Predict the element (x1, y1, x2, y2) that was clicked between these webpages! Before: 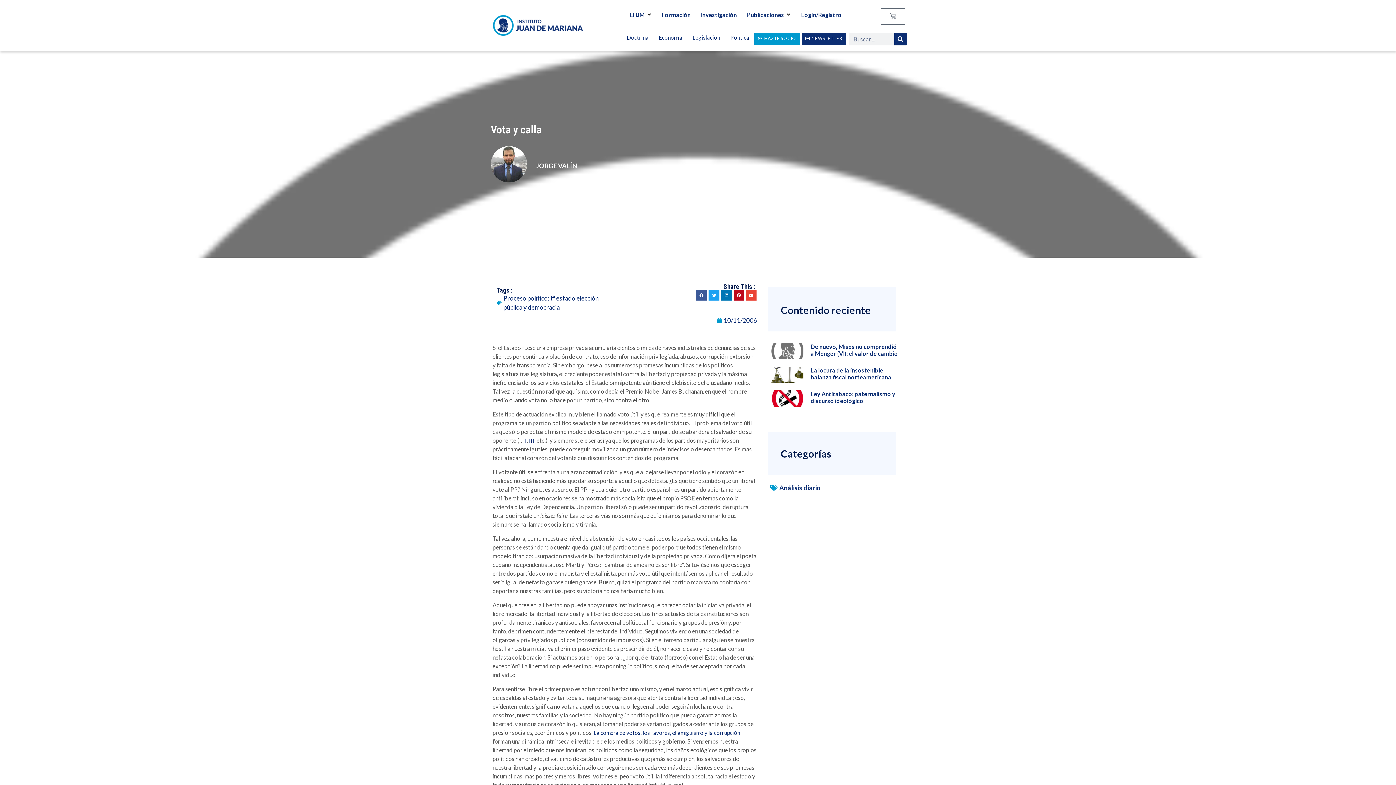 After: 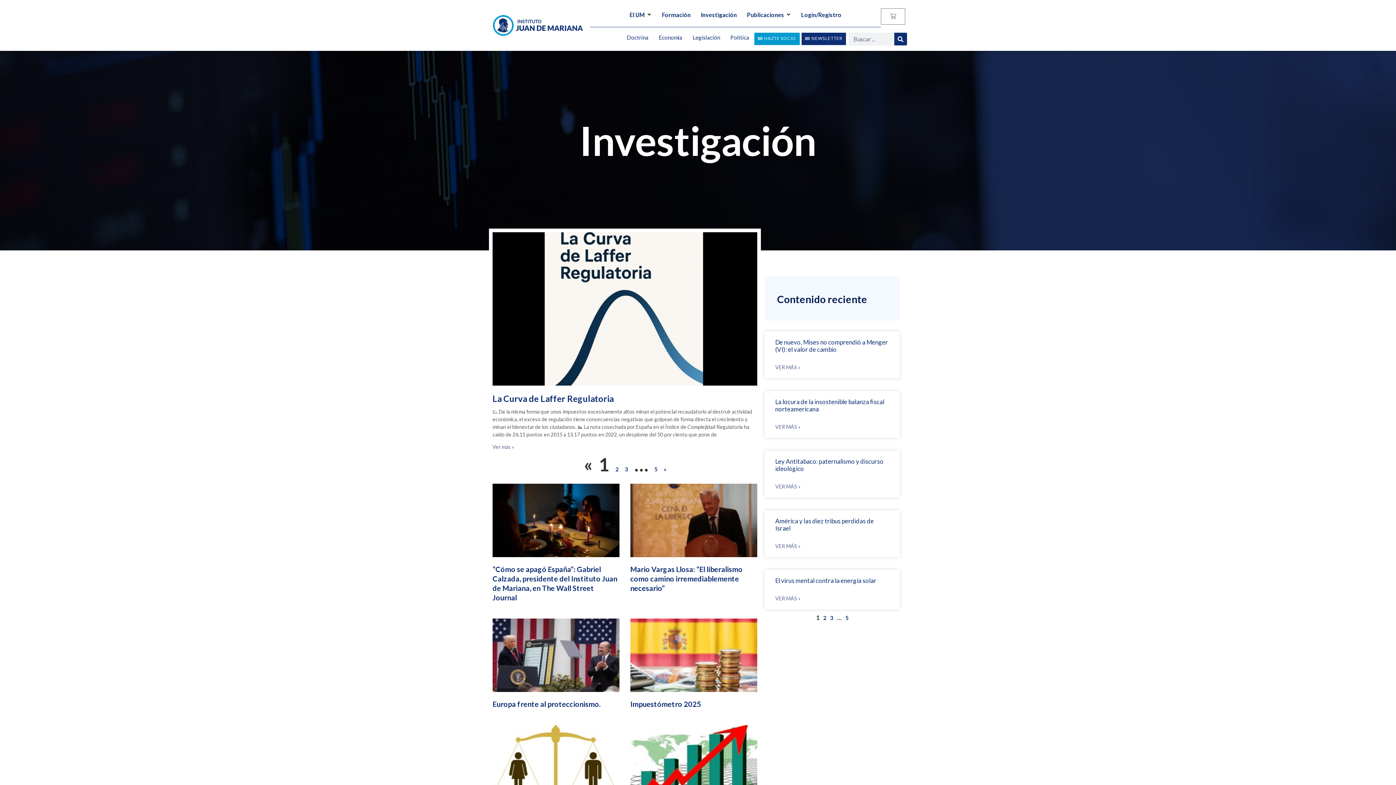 Action: label: Investigación bbox: (695, 9, 742, 20)